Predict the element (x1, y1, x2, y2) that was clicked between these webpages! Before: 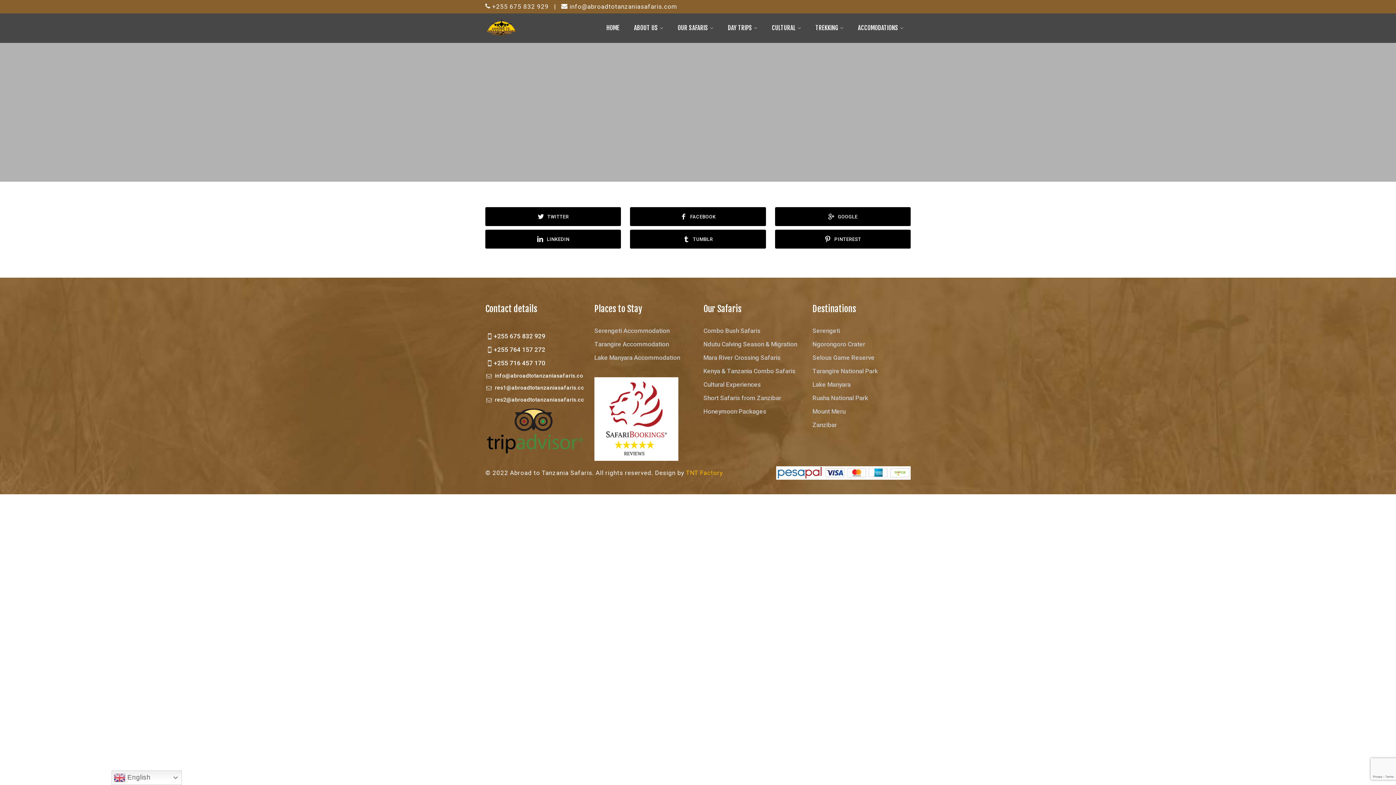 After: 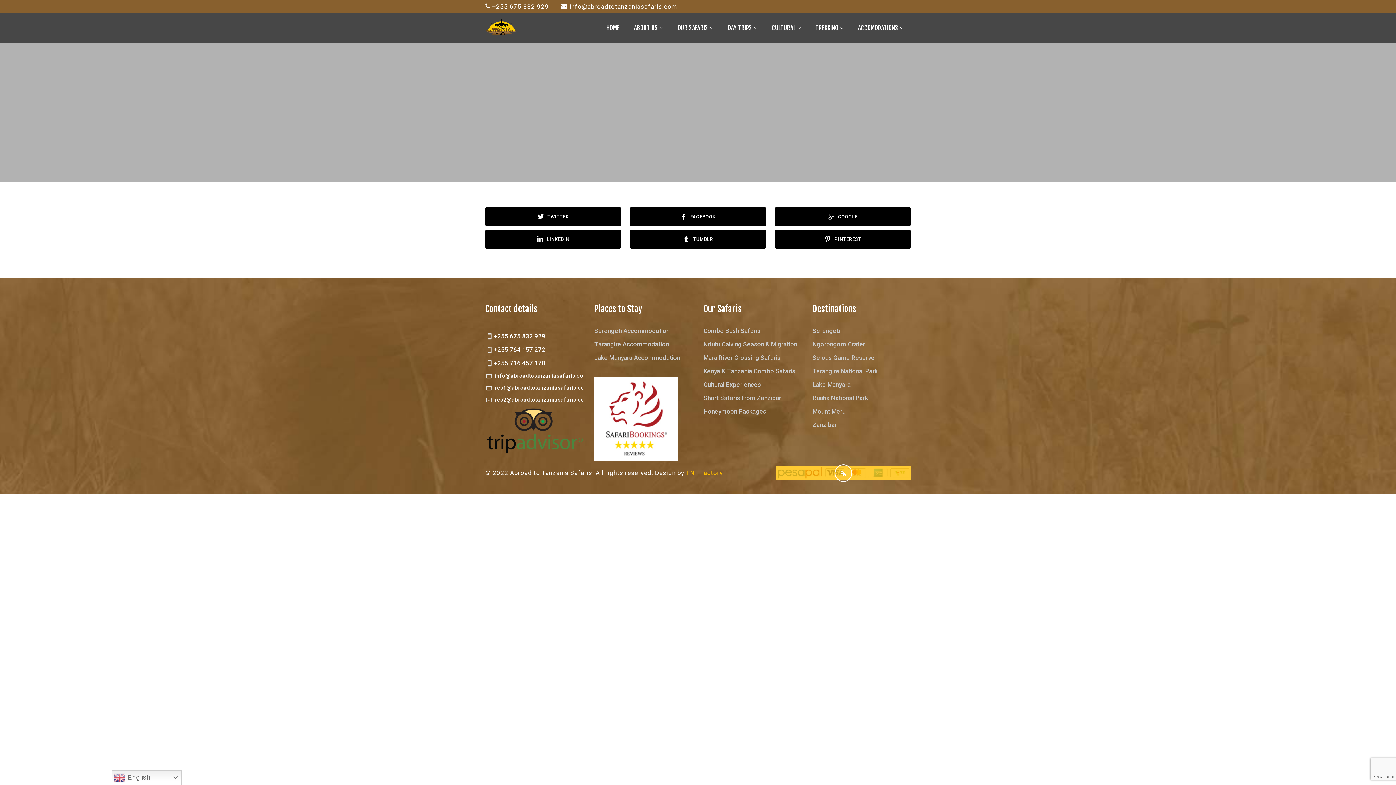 Action: bbox: (776, 466, 910, 480)